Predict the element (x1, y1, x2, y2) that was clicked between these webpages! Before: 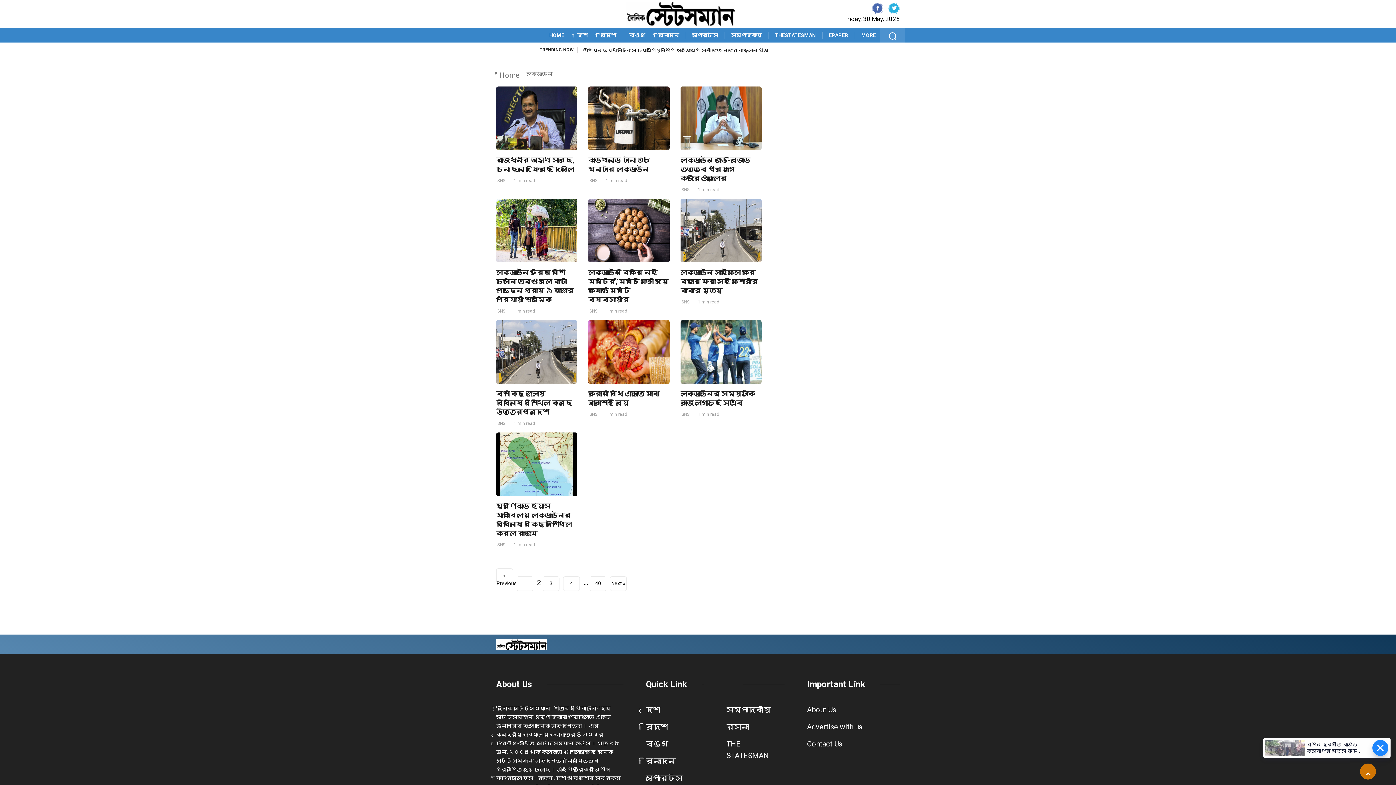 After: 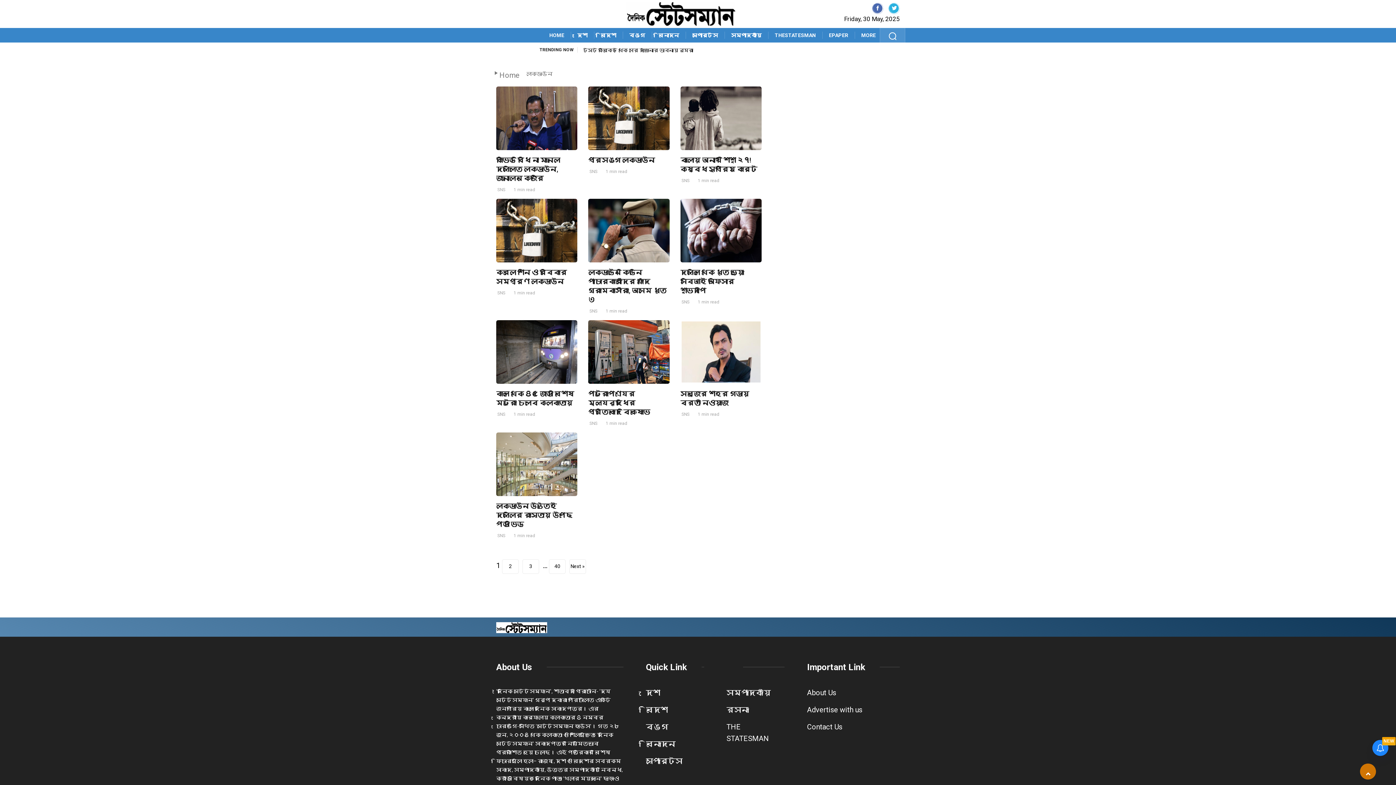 Action: label: 1 bbox: (516, 576, 533, 591)